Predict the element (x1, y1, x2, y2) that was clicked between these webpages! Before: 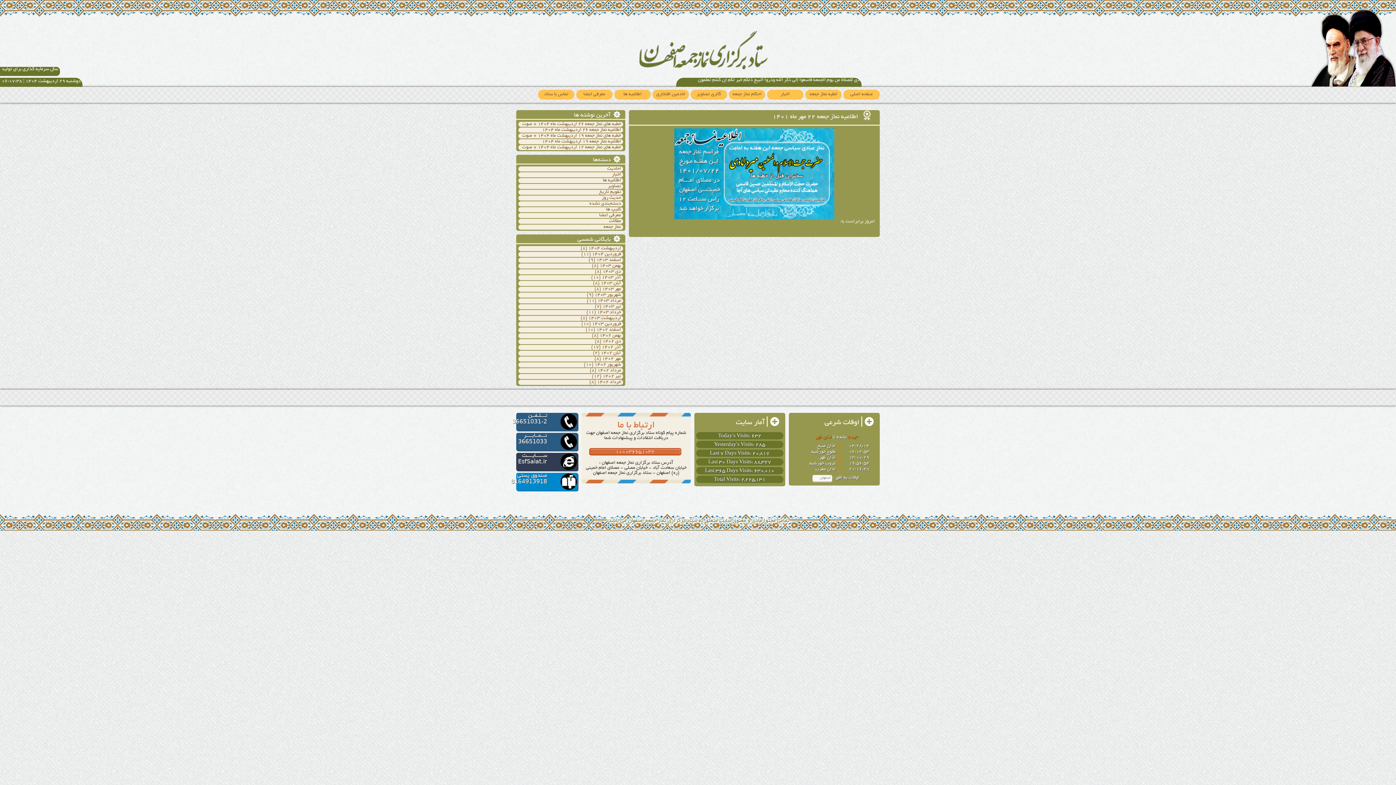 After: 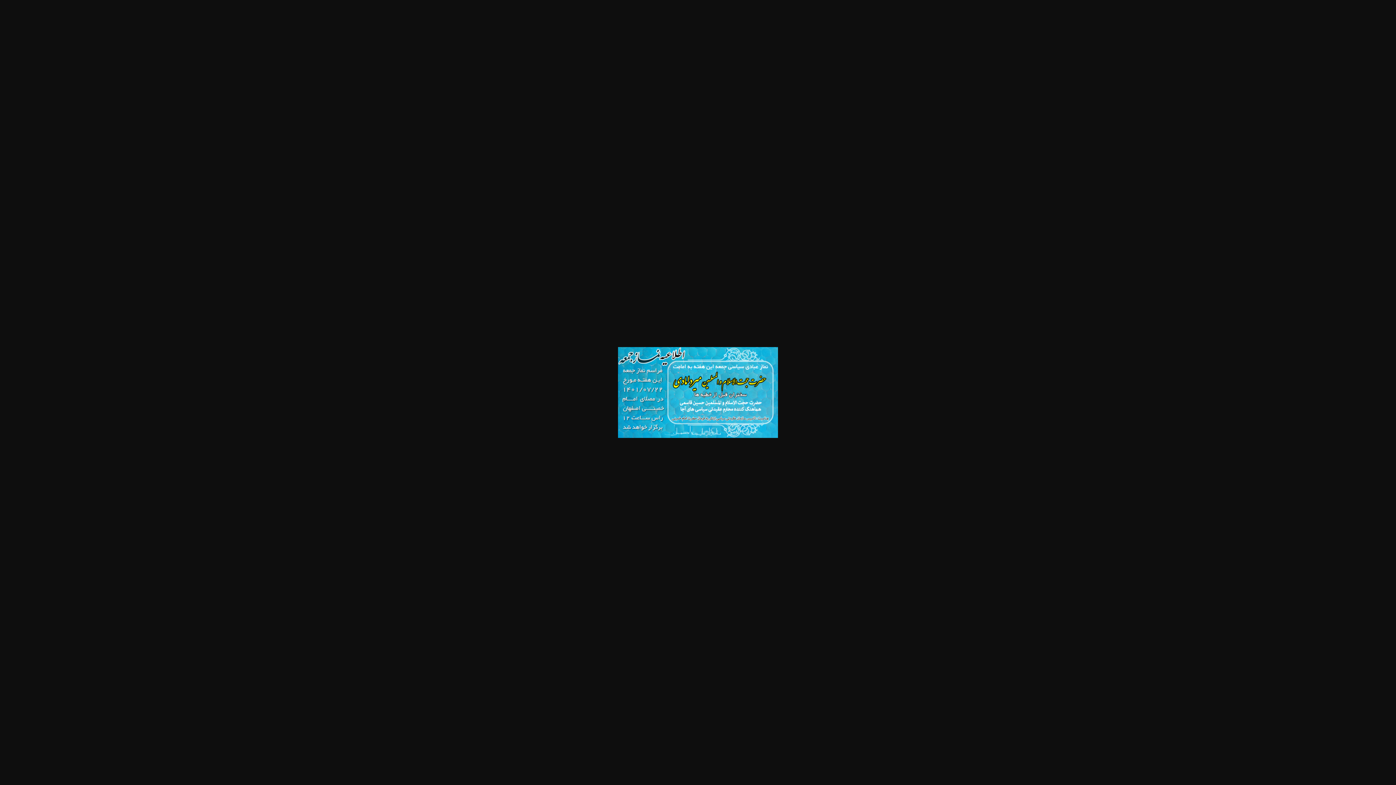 Action: bbox: (674, 128, 834, 219)